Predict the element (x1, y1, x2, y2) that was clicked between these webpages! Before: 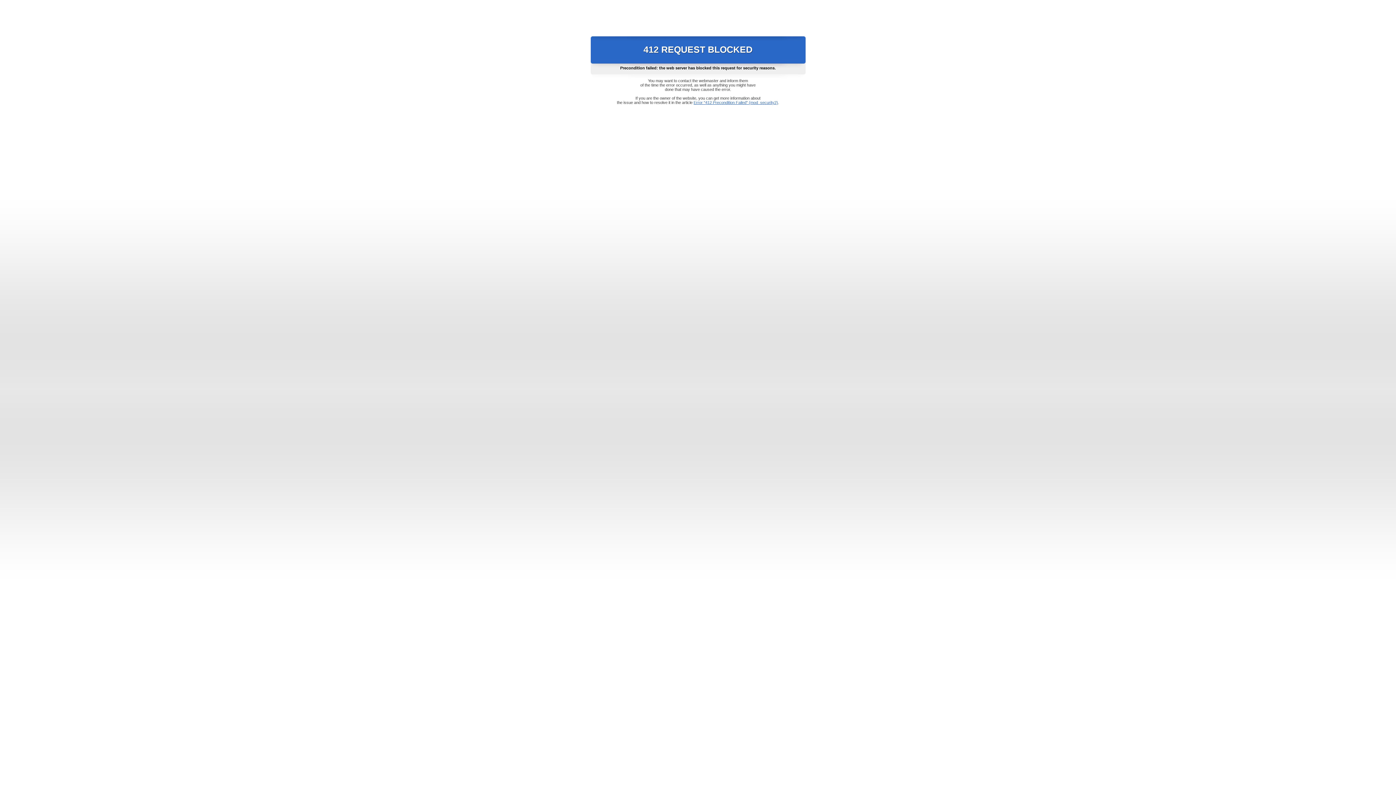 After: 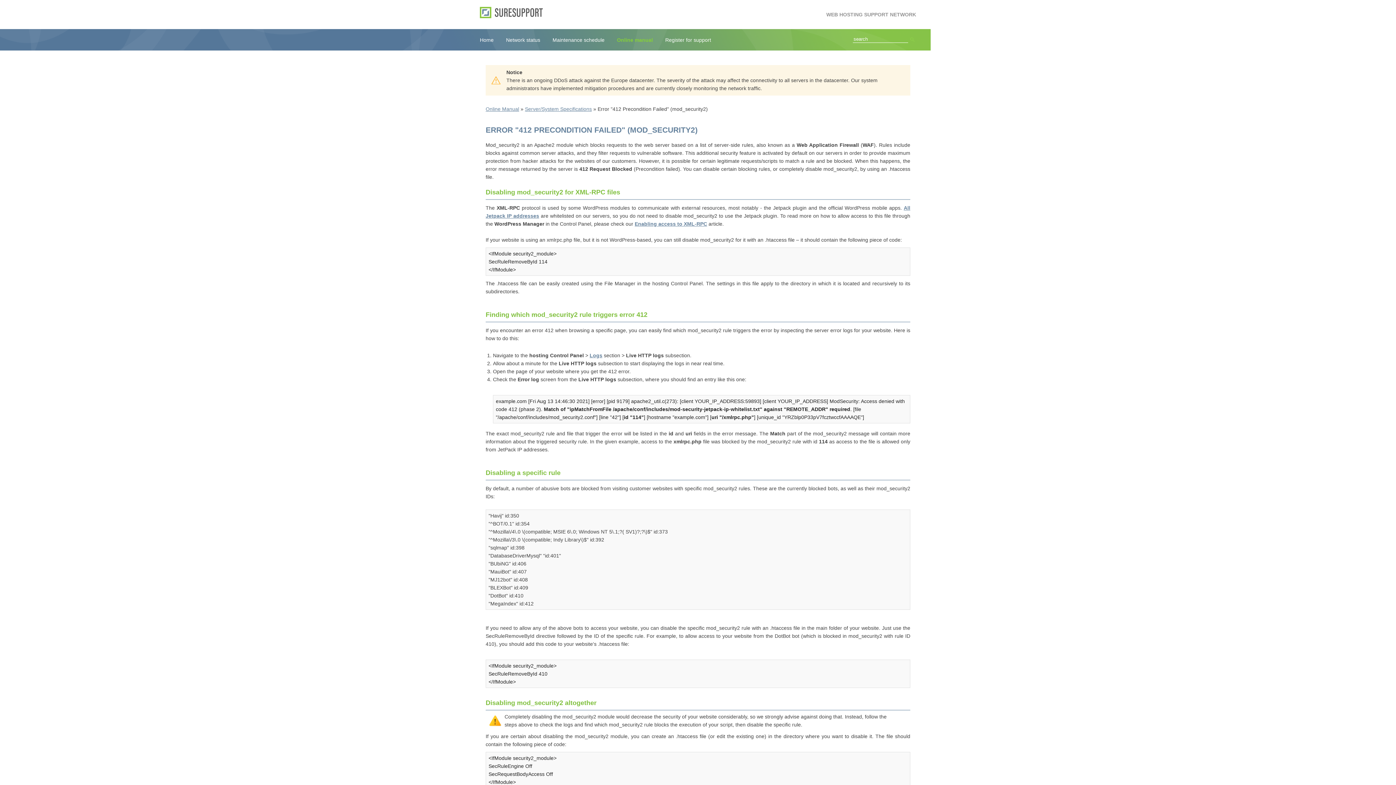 Action: bbox: (693, 100, 778, 104) label: Error "412 Precondition Failed" (mod_security2)